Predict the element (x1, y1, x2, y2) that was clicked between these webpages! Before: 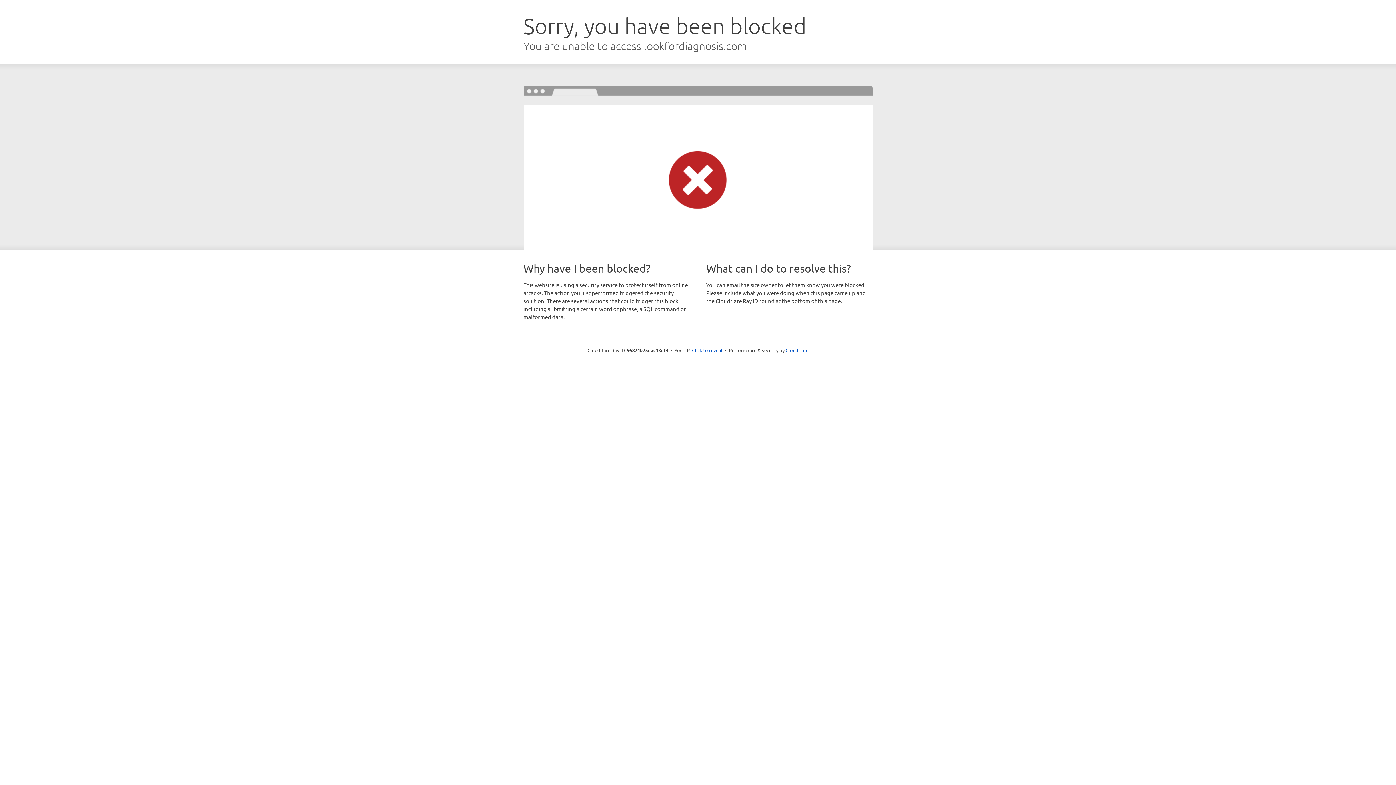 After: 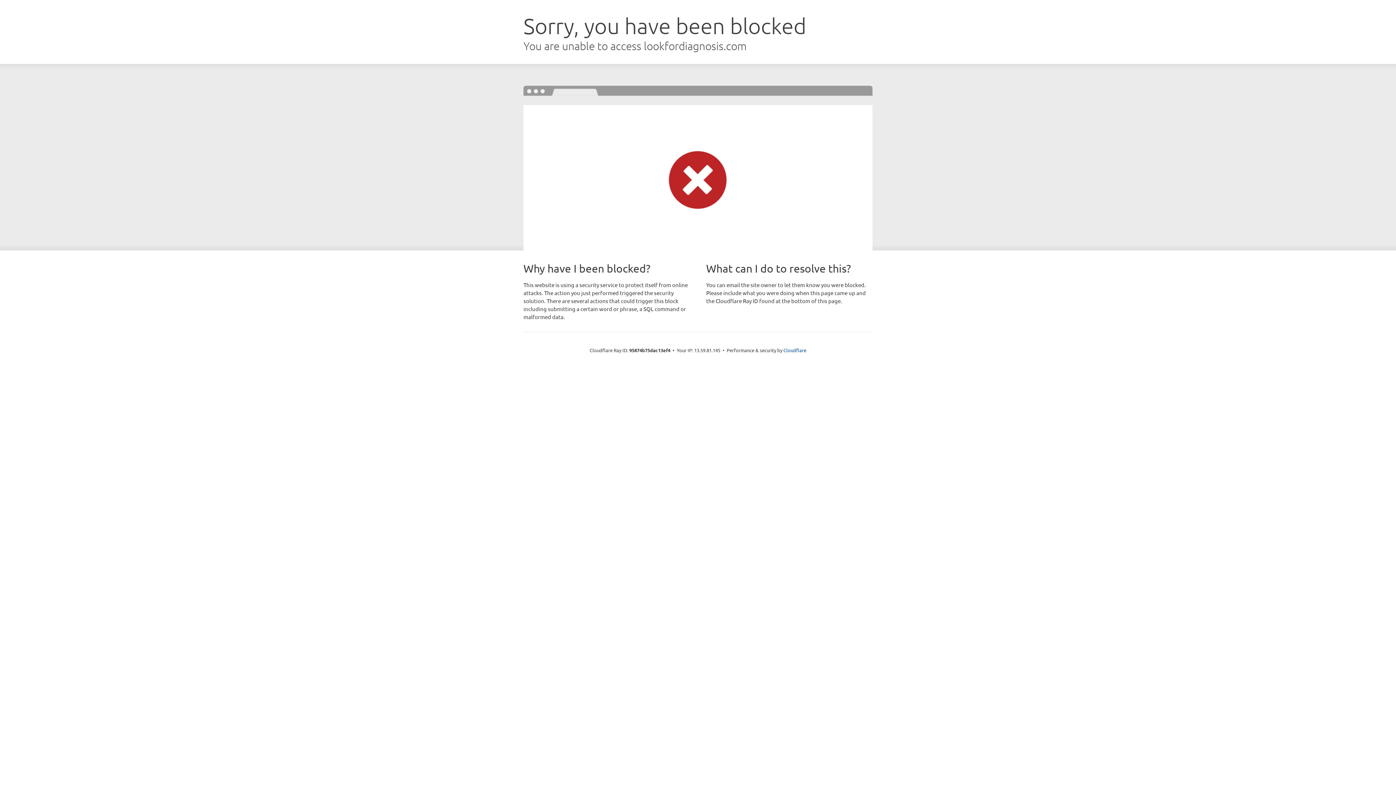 Action: label: Click to reveal bbox: (692, 346, 722, 353)